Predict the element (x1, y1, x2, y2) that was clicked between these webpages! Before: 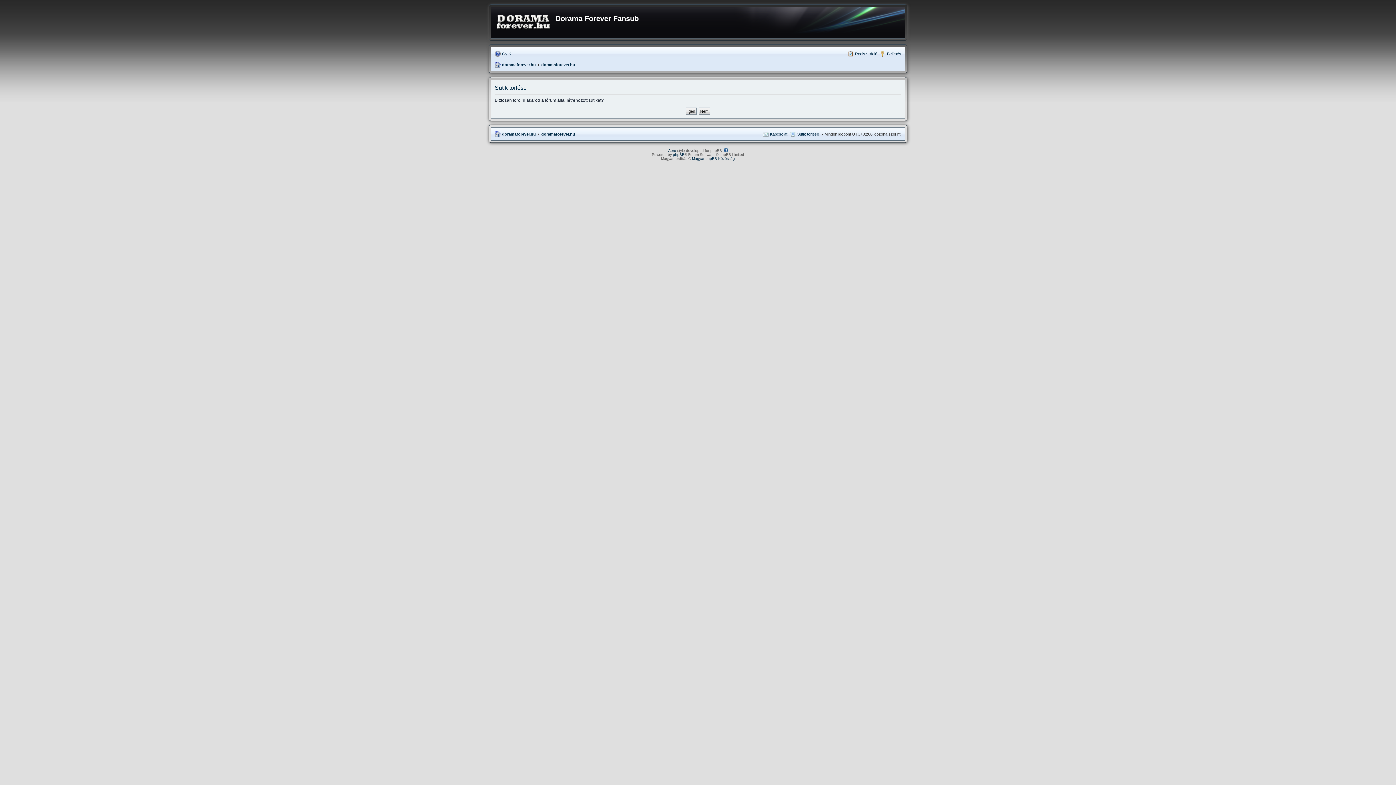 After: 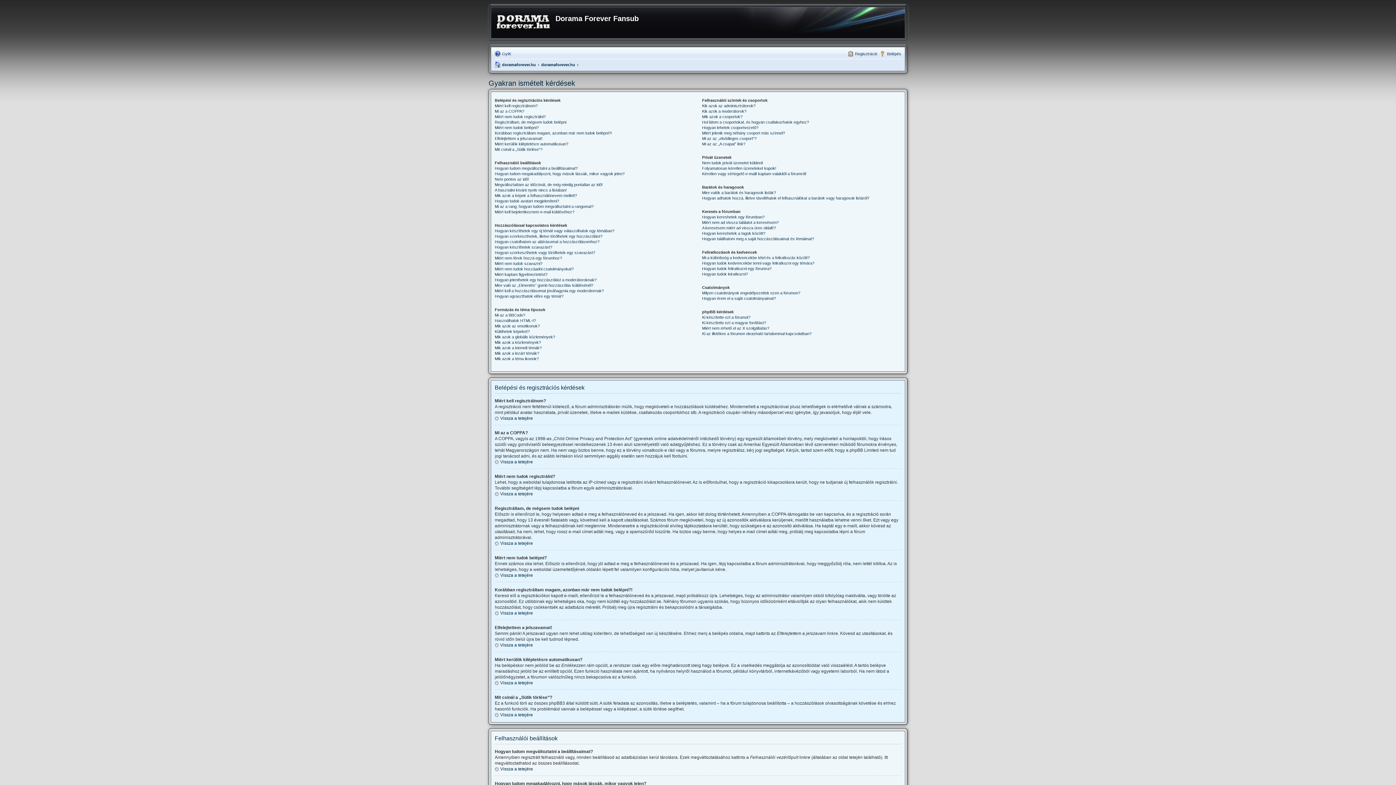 Action: bbox: (494, 49, 511, 58) label: GyIK